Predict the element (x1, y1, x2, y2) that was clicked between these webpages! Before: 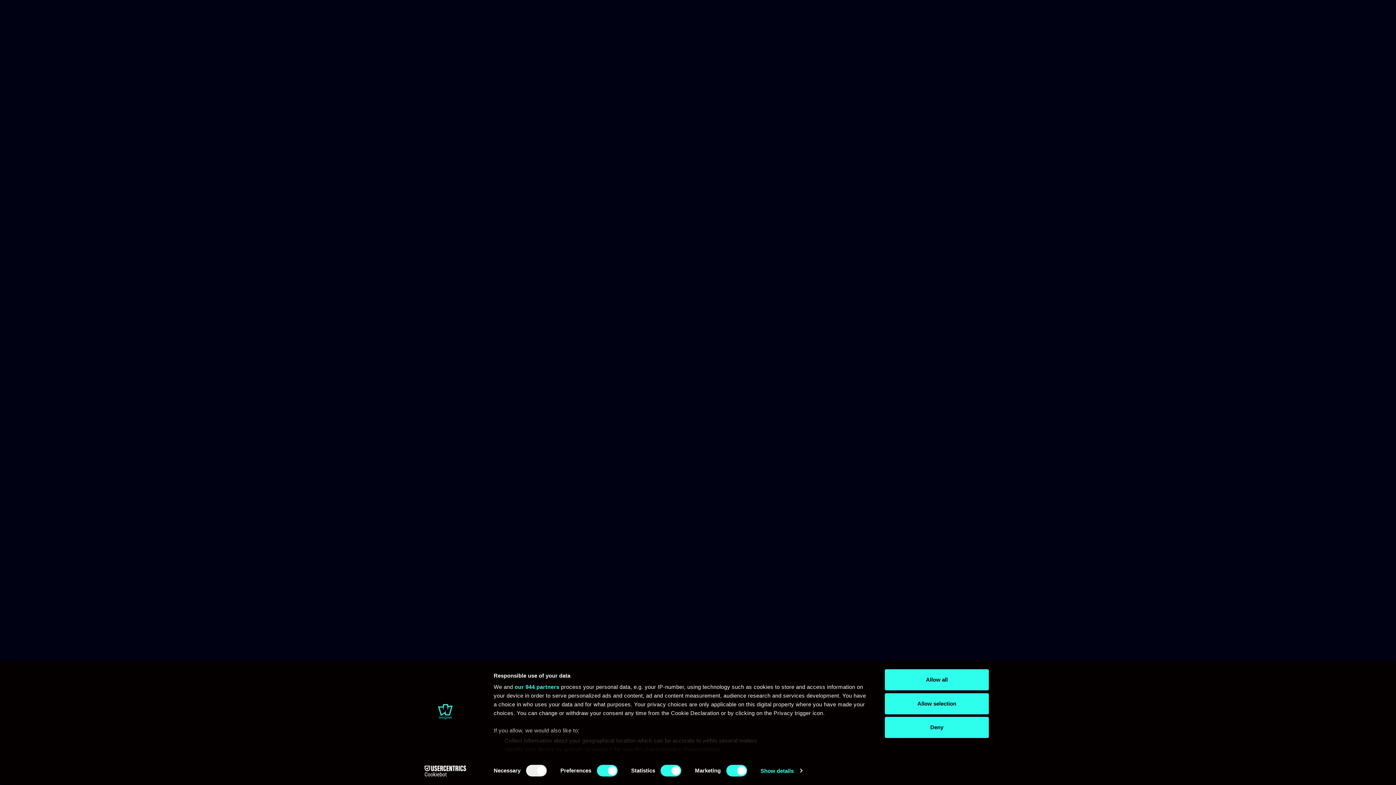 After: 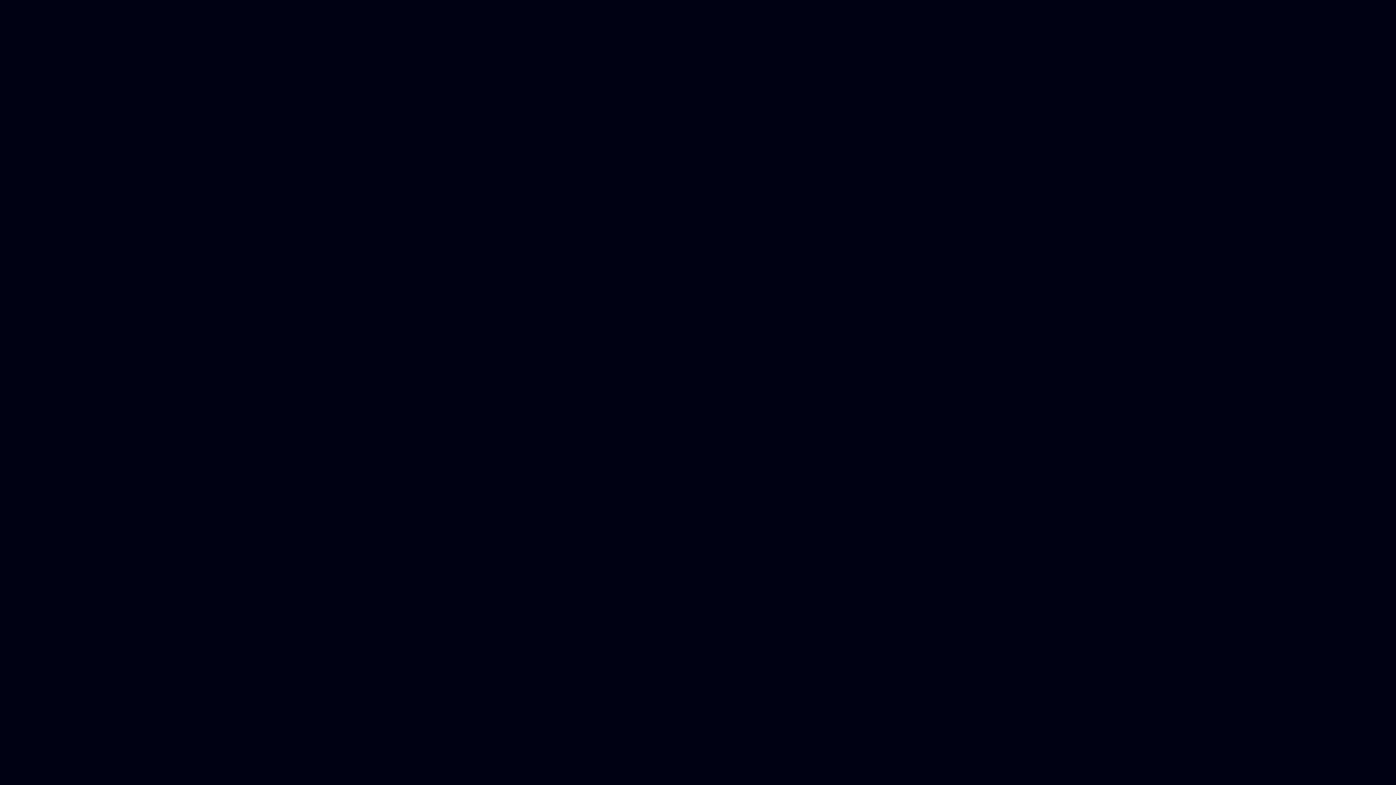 Action: bbox: (885, 669, 989, 690) label: Allow all